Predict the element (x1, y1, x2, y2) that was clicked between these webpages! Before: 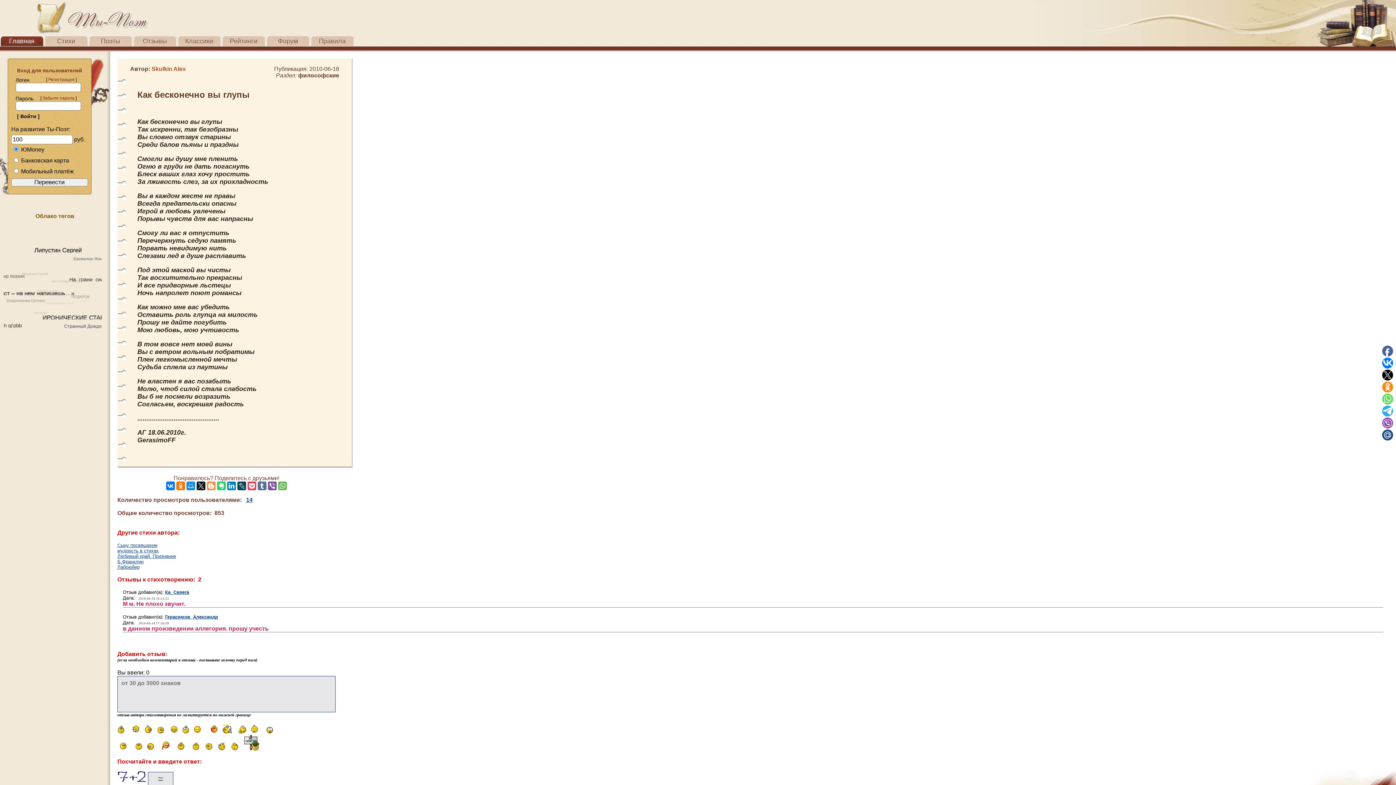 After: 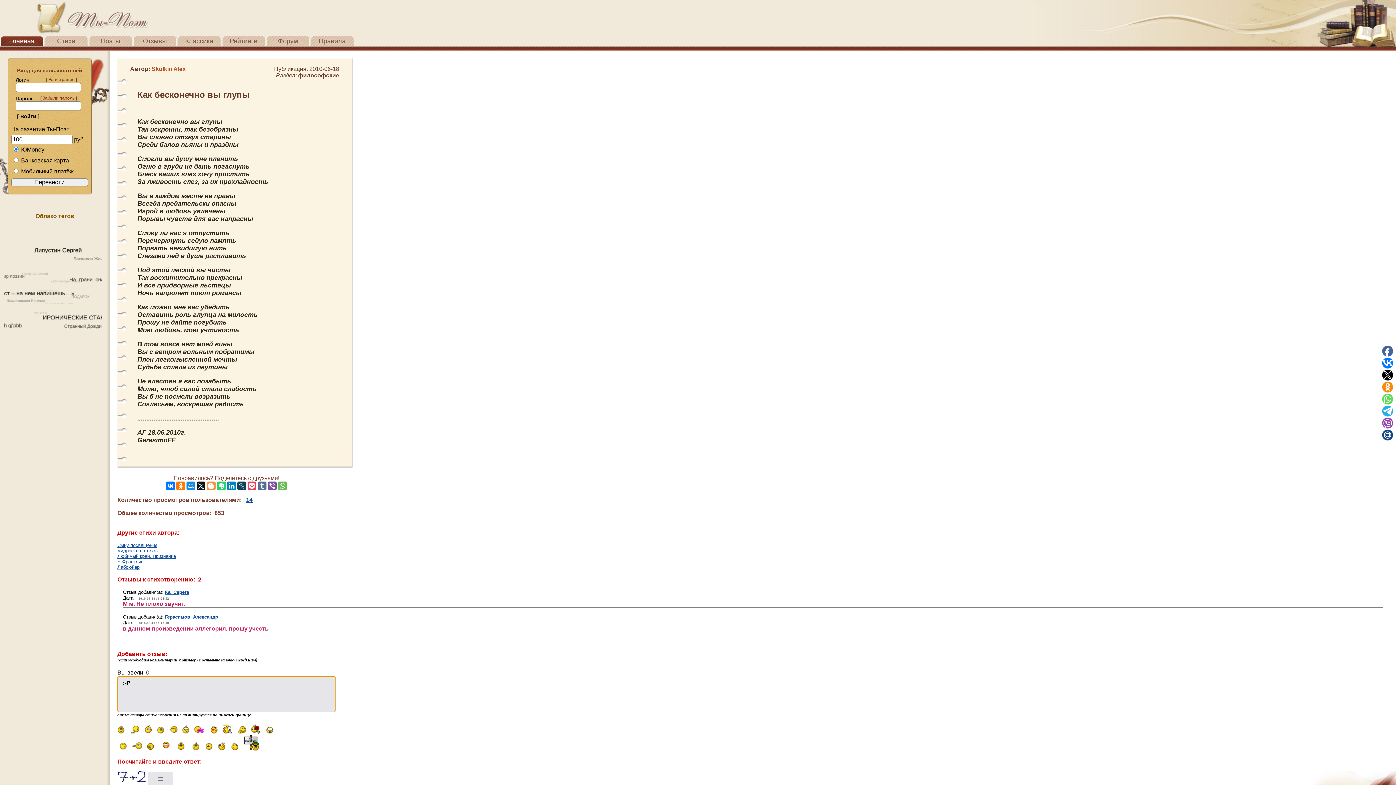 Action: bbox: (231, 746, 240, 752)